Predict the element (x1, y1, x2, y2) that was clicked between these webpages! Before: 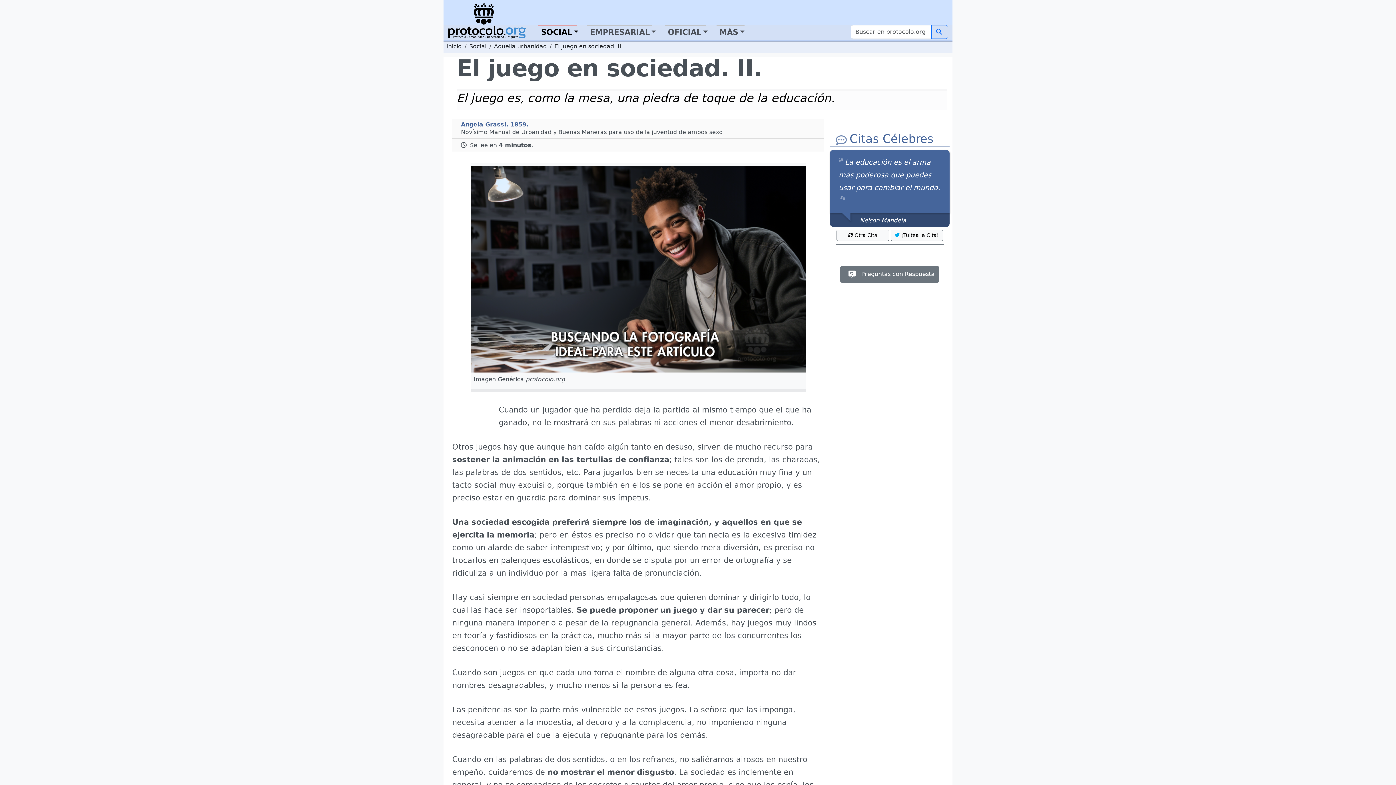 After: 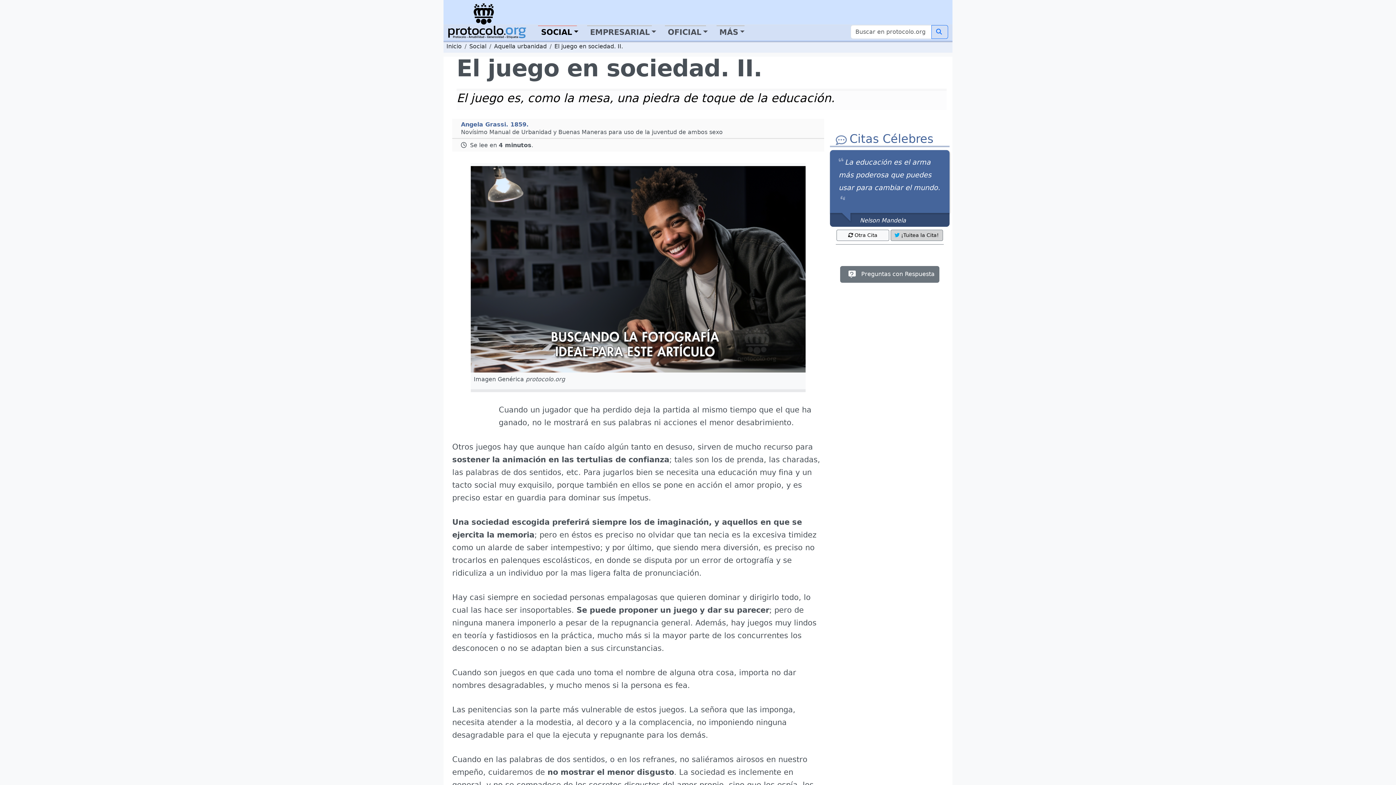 Action: bbox: (890, 229, 943, 241) label: ¡Tuitea la Cita!